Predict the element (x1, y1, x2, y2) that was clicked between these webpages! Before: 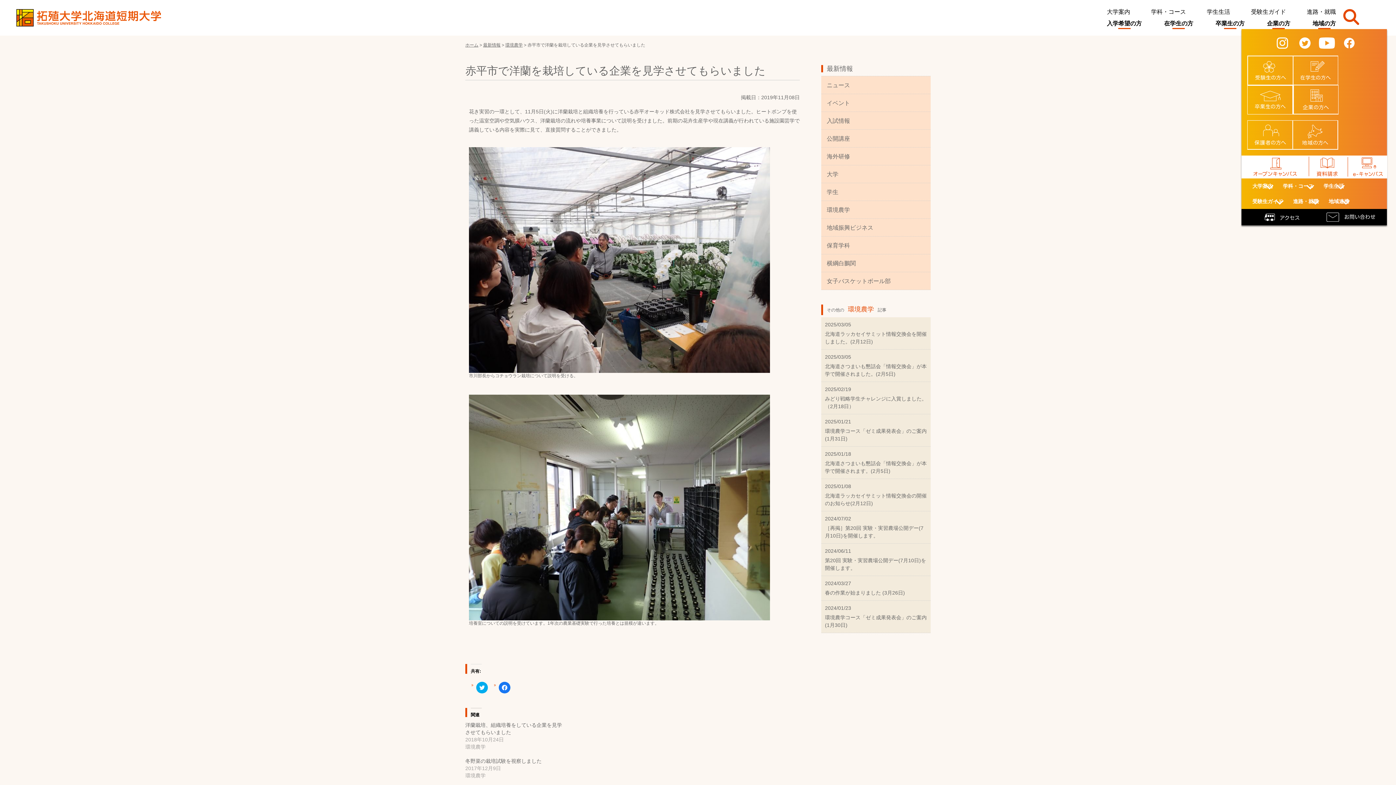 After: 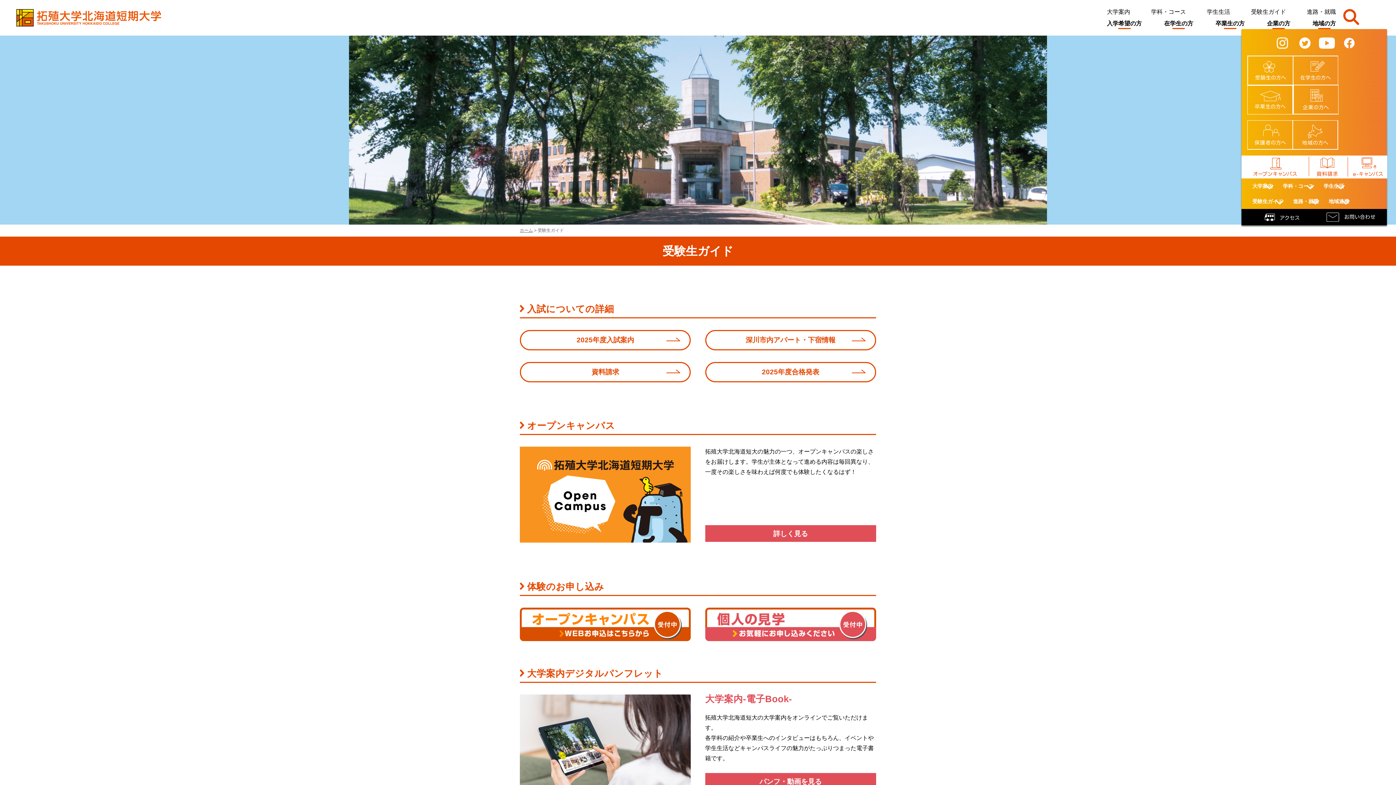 Action: label: 受験生ガイド bbox: (1247, 193, 1288, 209)